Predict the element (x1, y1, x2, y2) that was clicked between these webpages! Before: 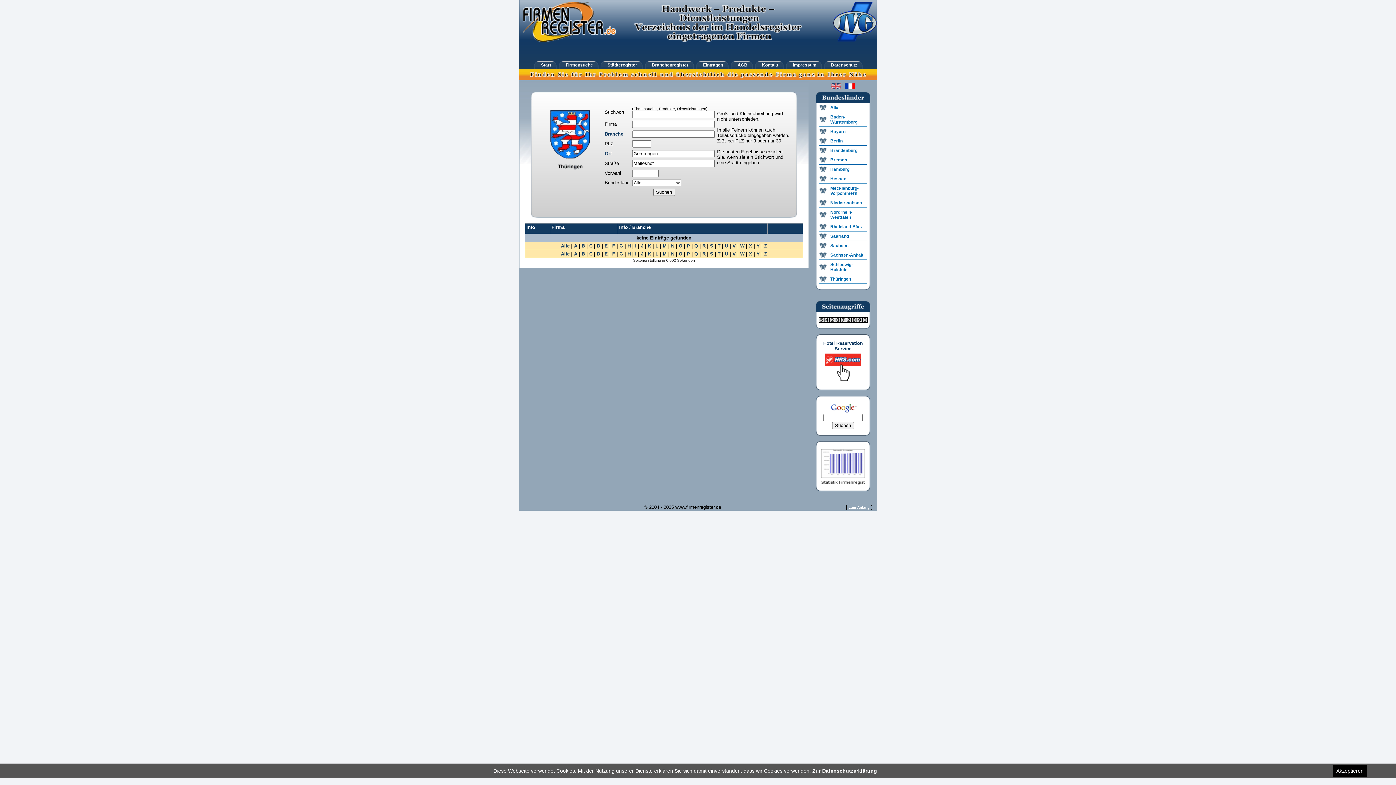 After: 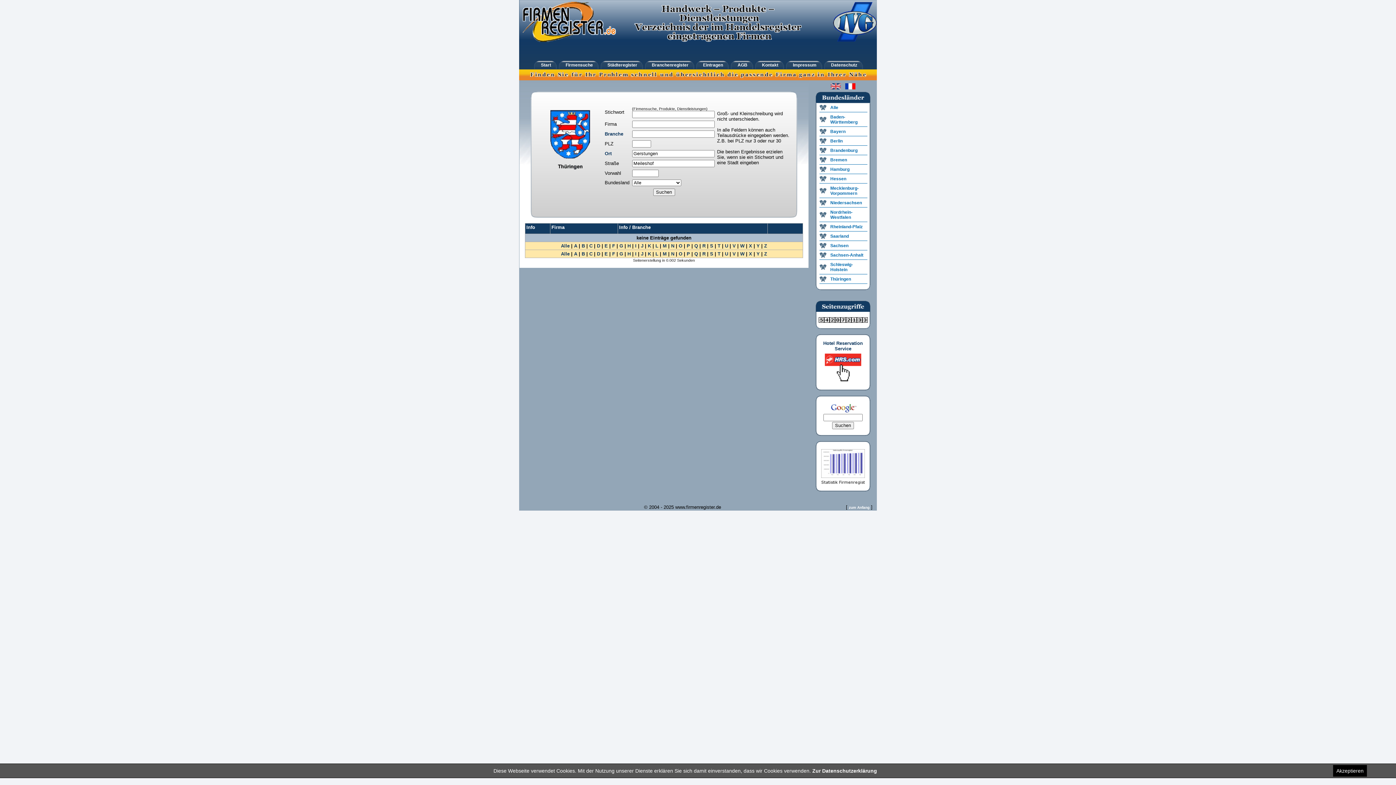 Action: bbox: (604, 251, 608, 256) label: E